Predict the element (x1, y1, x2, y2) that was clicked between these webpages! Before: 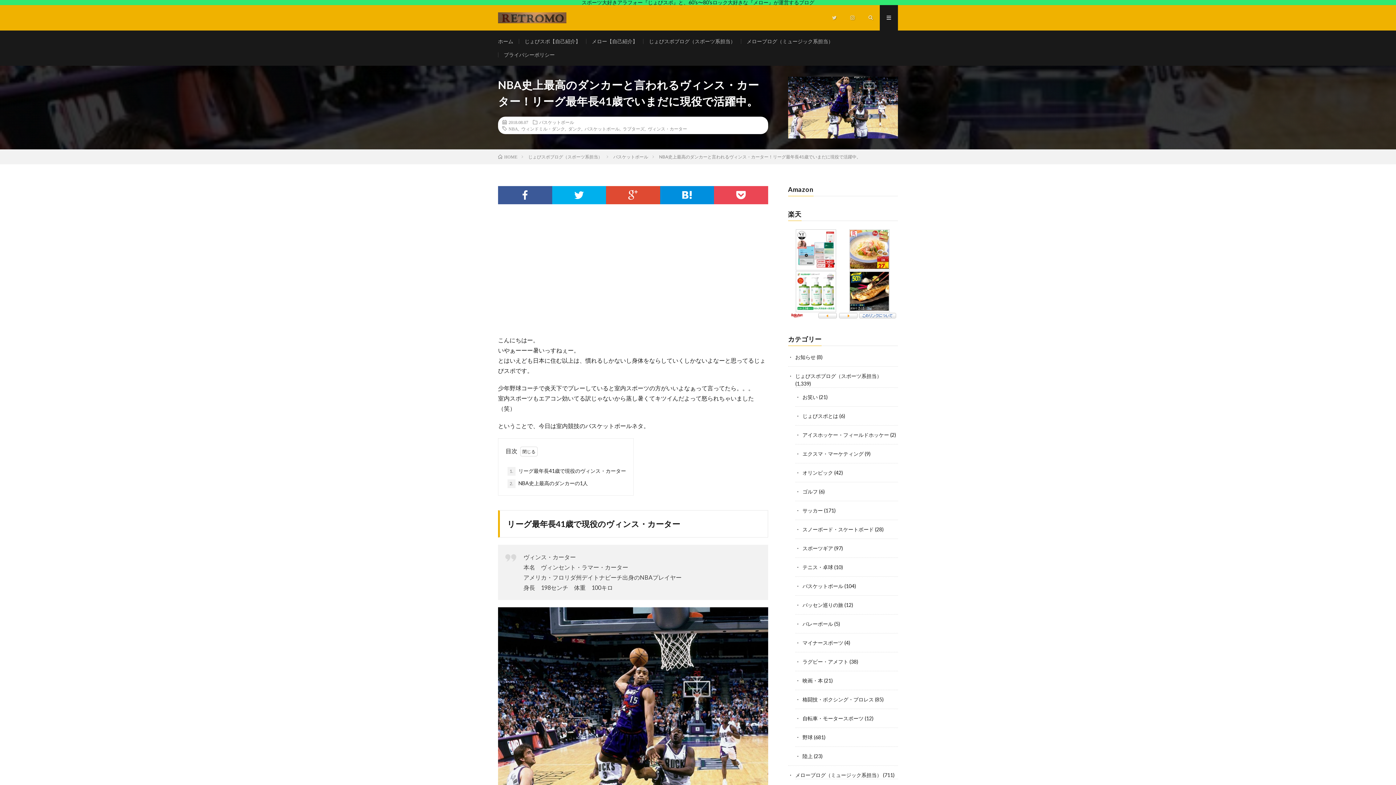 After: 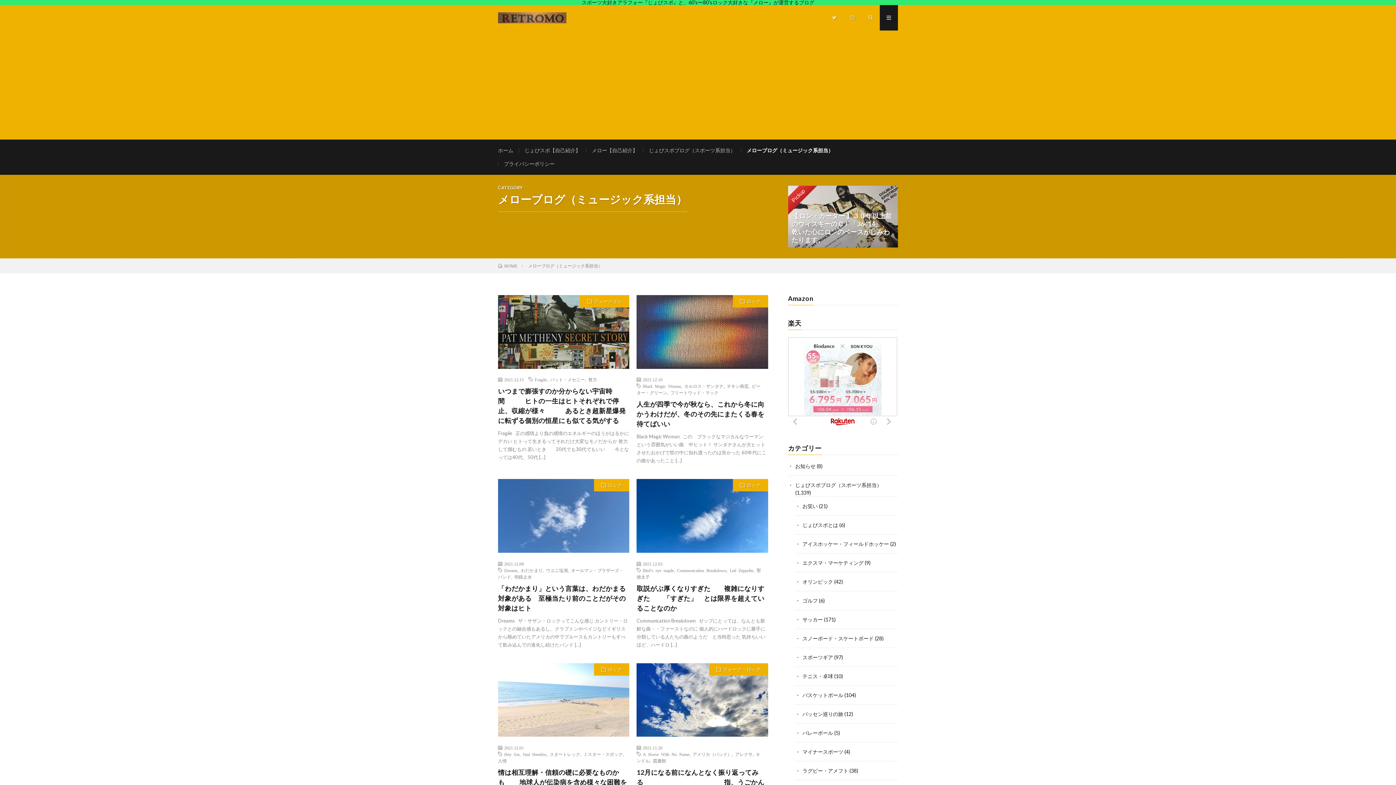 Action: bbox: (746, 38, 833, 44) label: メローブログ（ミュージック系担当）